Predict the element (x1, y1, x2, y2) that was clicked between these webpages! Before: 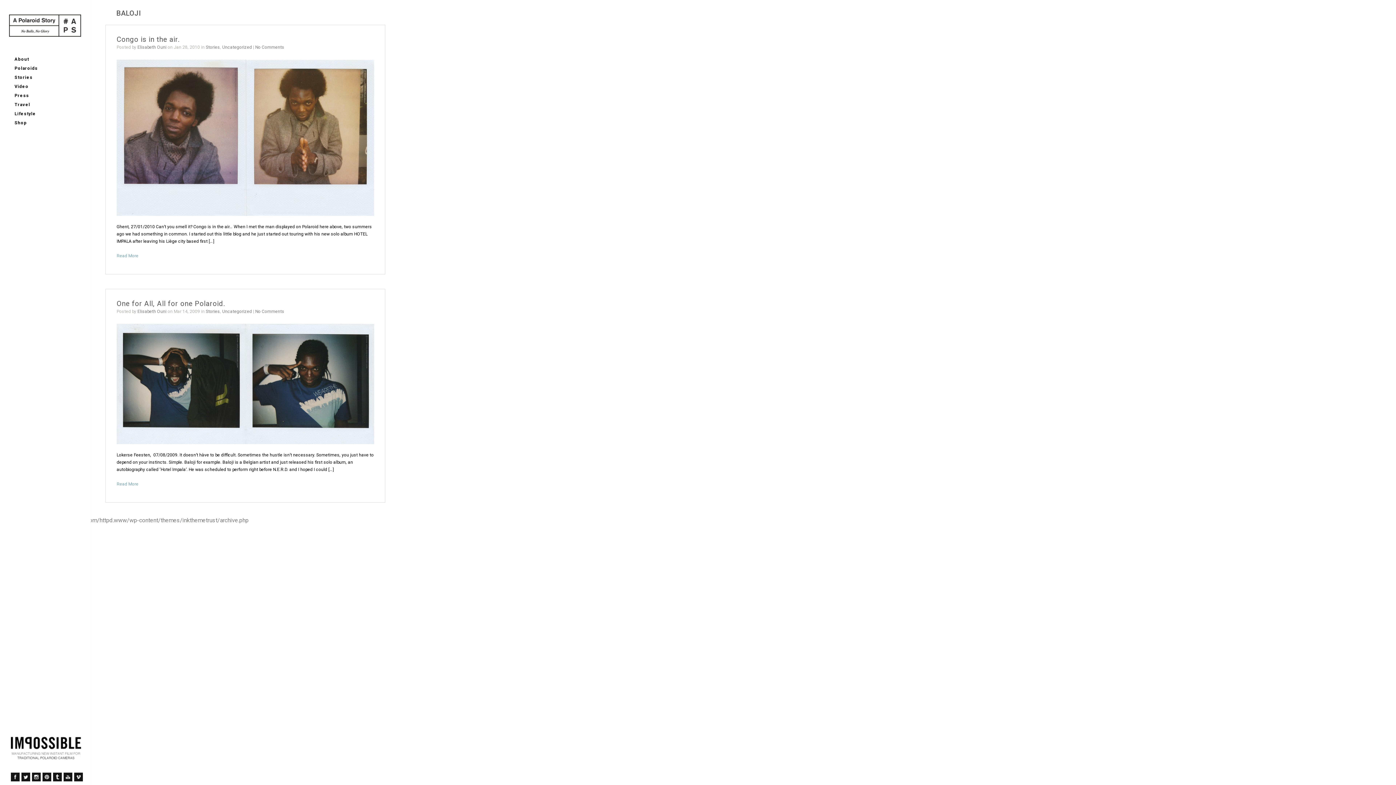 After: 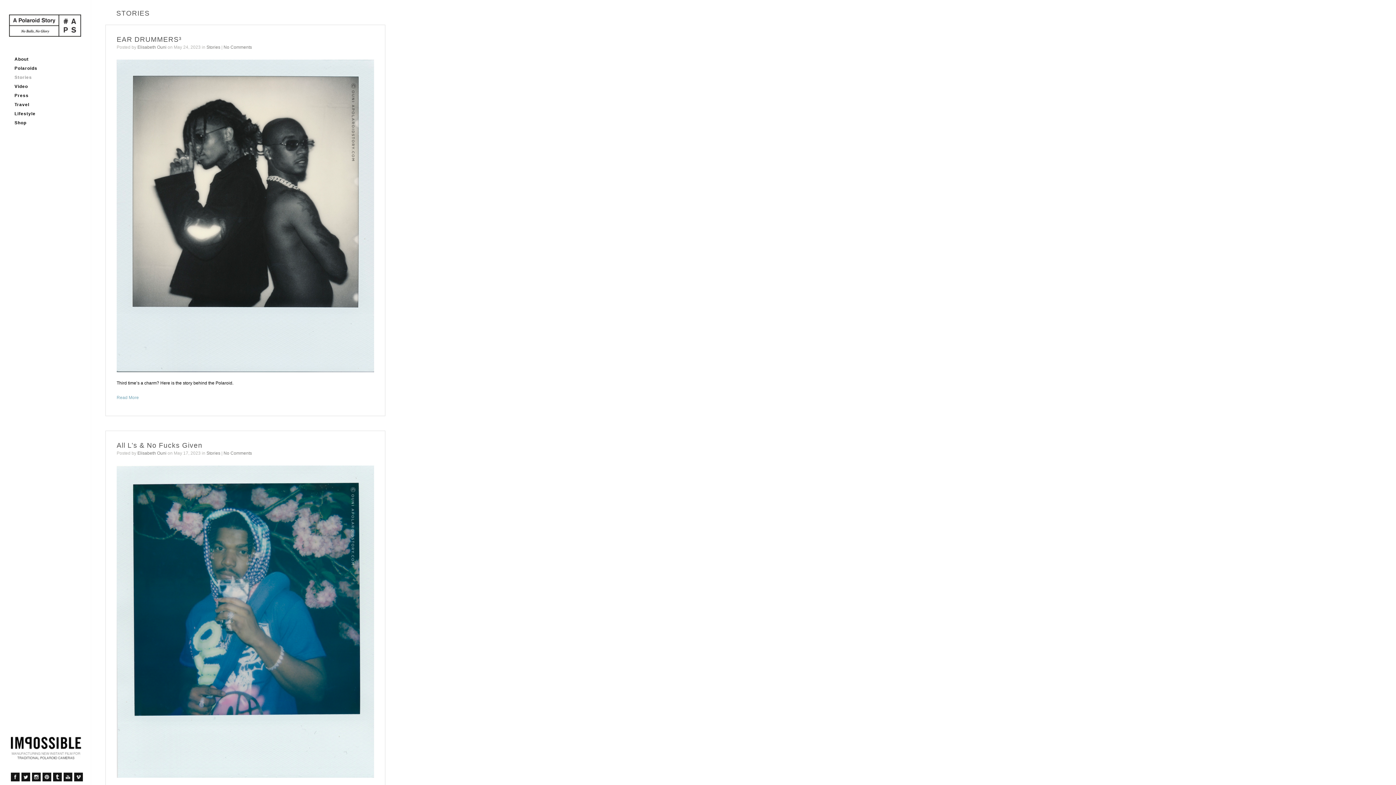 Action: bbox: (205, 44, 220, 49) label: Stories